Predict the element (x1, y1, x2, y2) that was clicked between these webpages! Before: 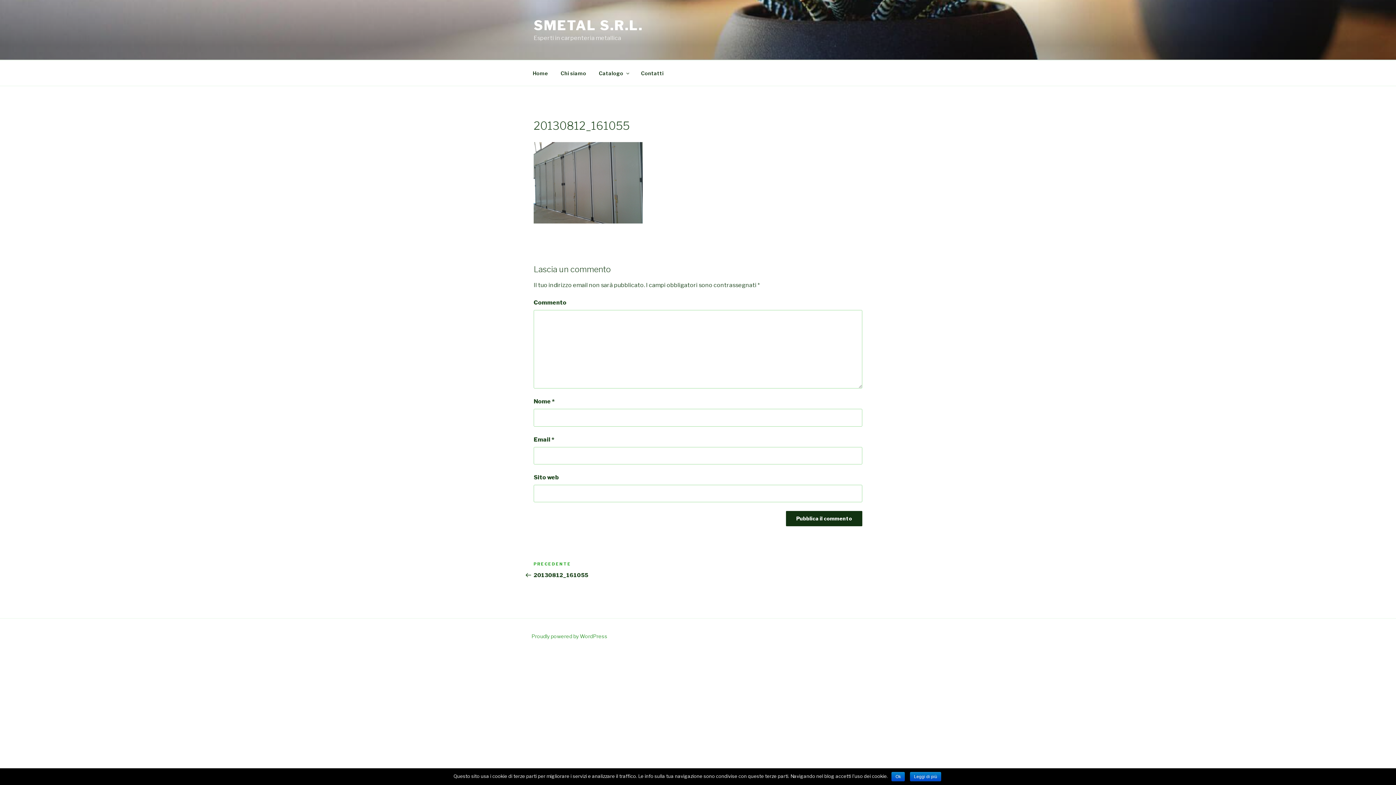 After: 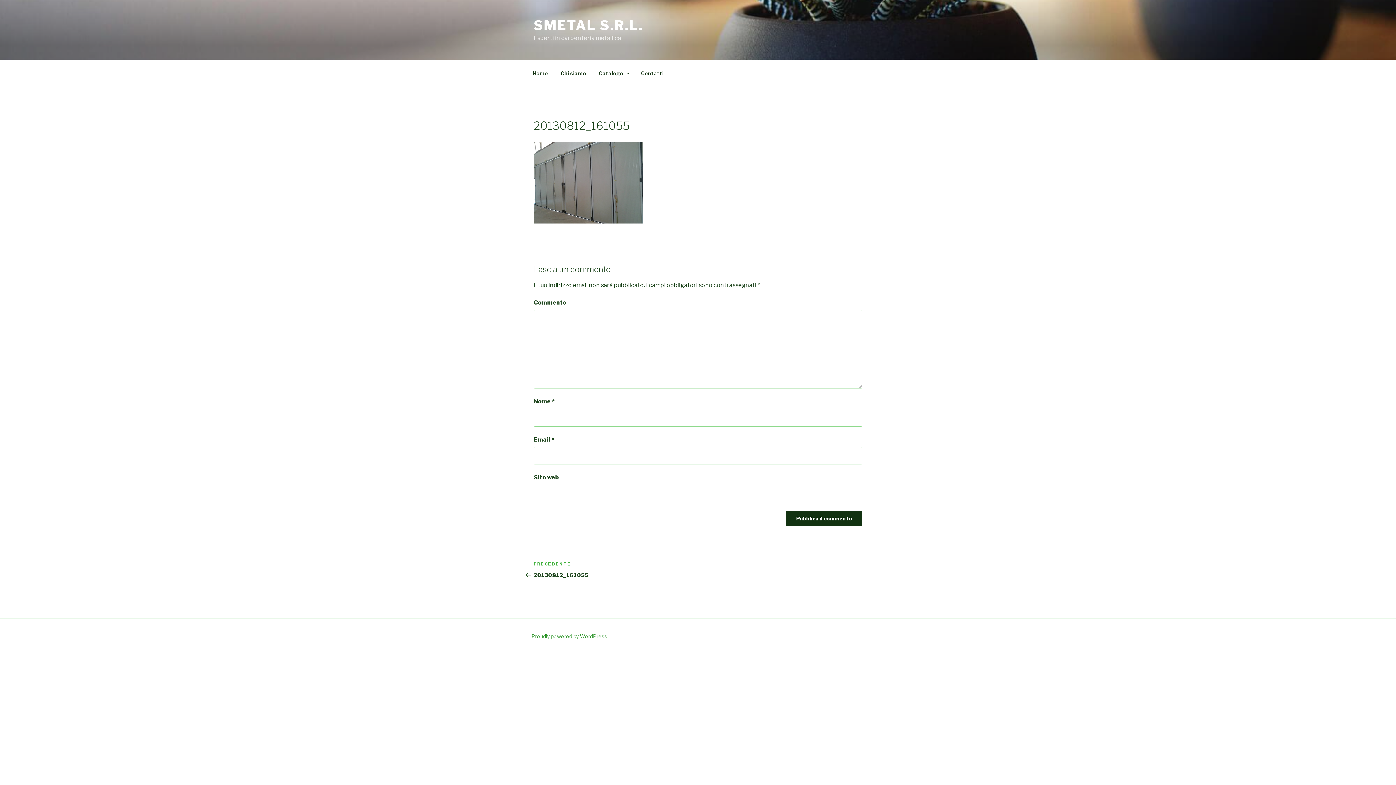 Action: label: Ok bbox: (891, 772, 905, 781)